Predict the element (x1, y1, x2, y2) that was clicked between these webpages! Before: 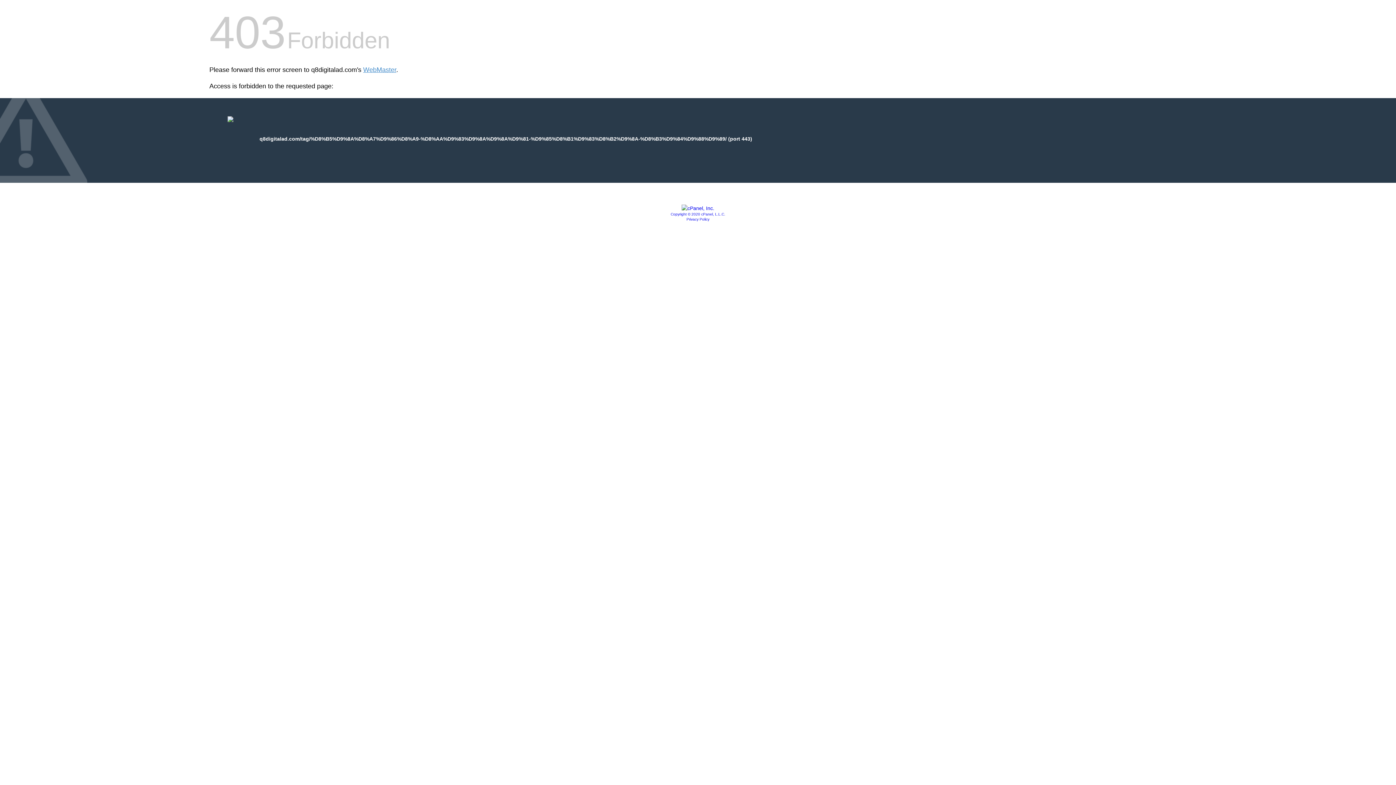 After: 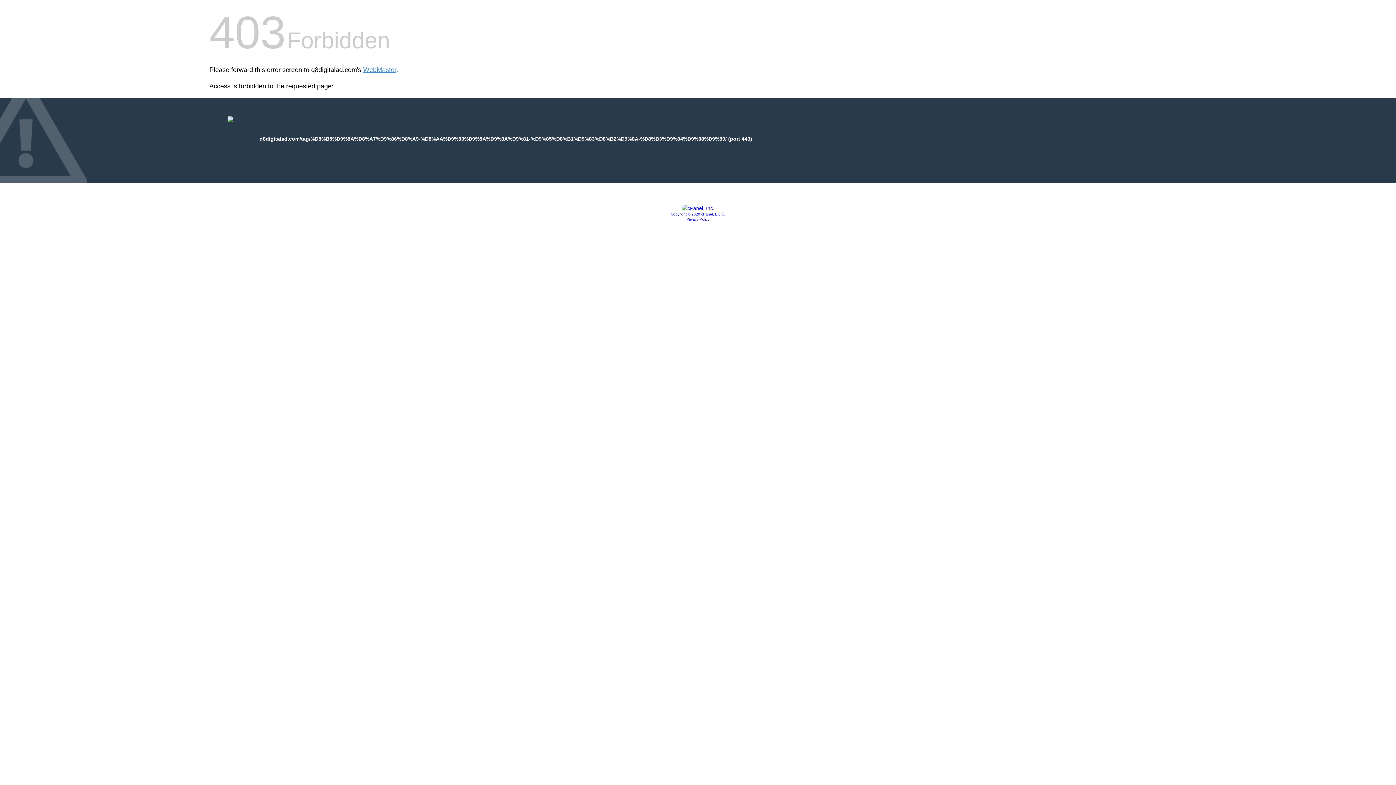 Action: label: Privacy Policy bbox: (686, 217, 709, 221)